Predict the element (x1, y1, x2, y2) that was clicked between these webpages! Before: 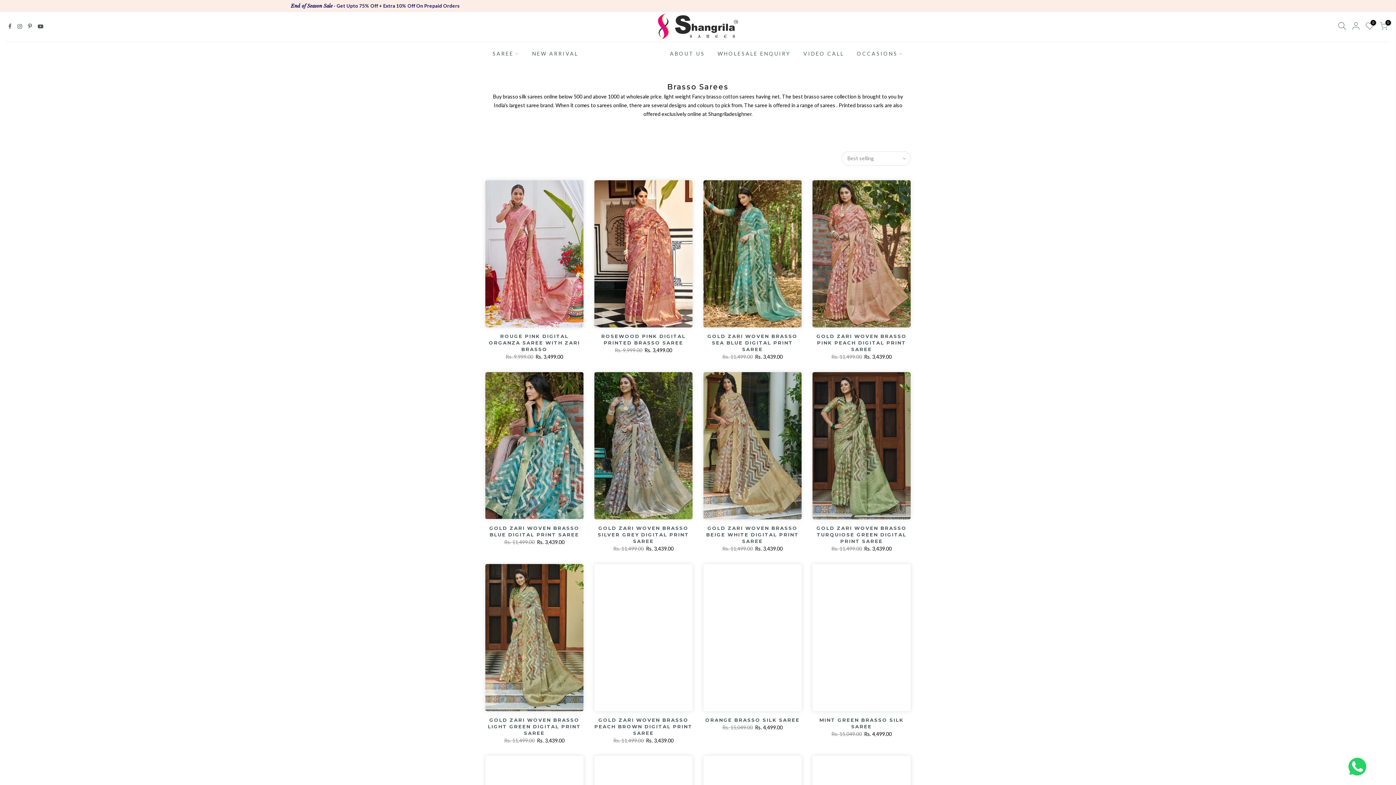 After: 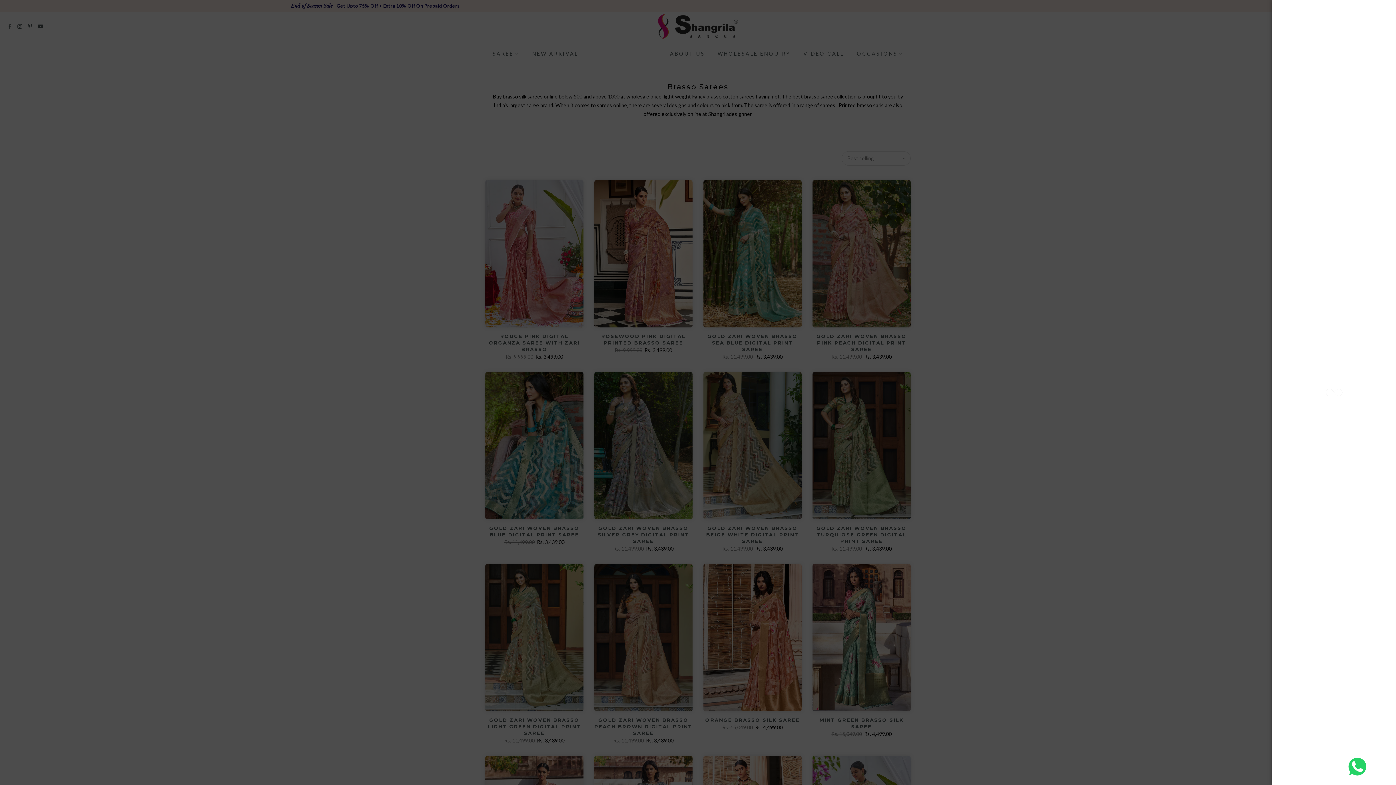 Action: bbox: (1352, 21, 1360, 32)